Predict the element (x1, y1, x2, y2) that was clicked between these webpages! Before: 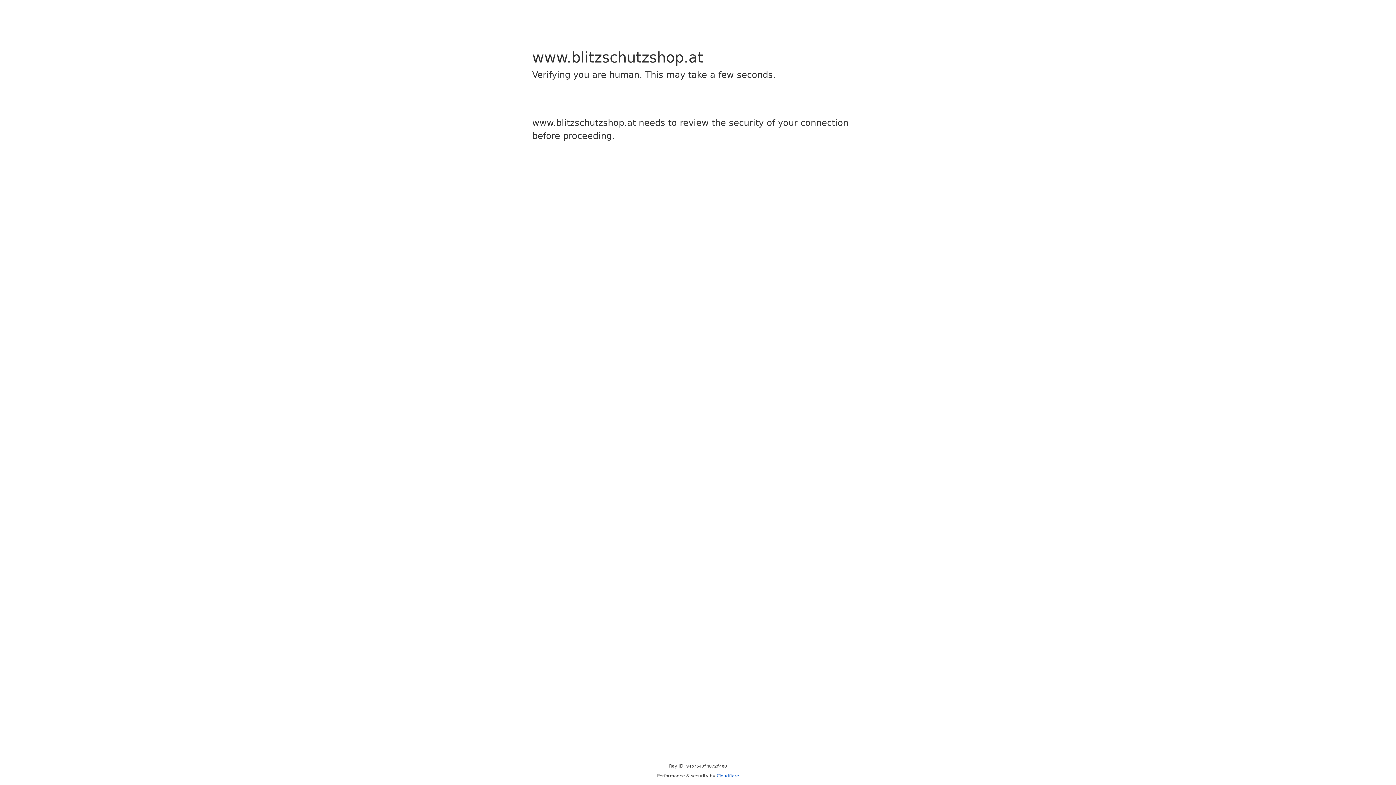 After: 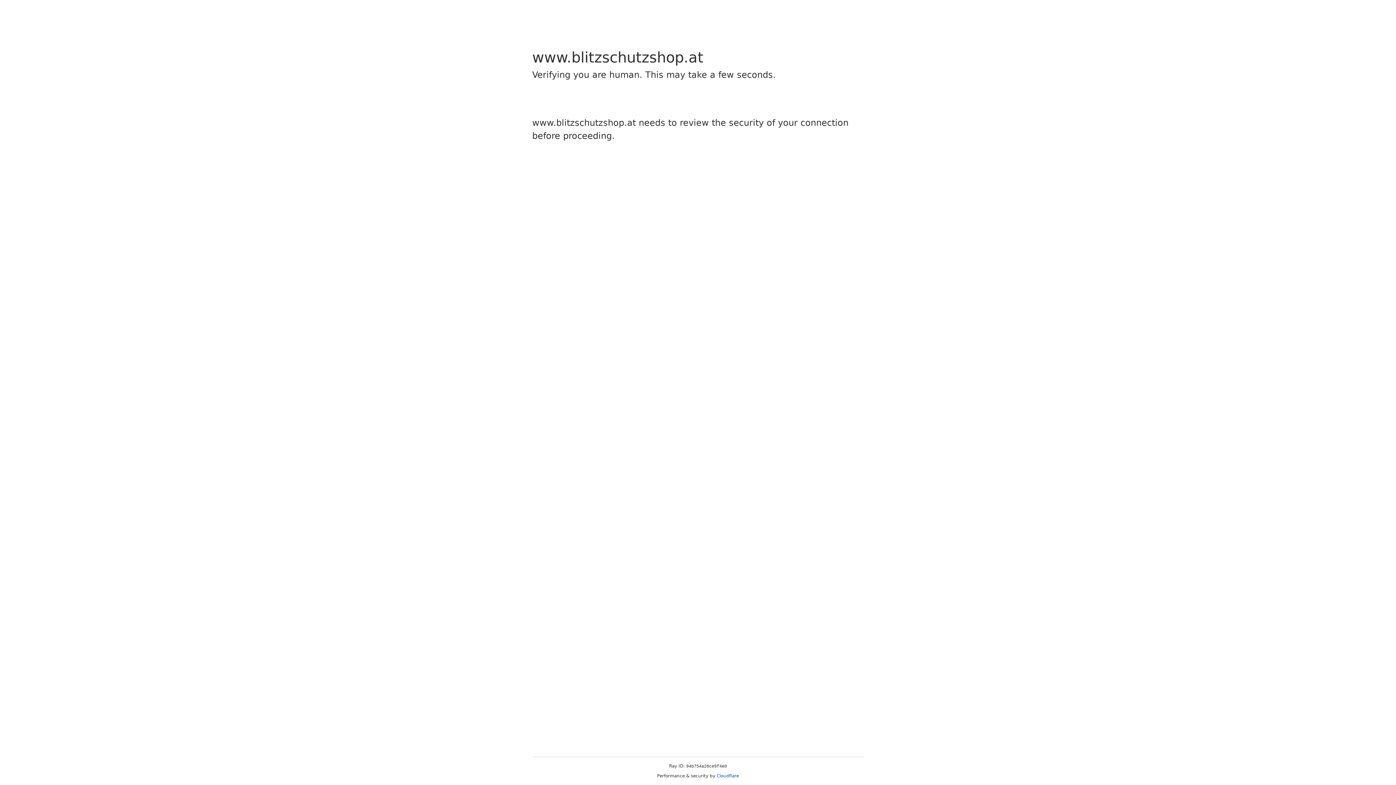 Action: label: Cloudflare bbox: (716, 773, 739, 778)